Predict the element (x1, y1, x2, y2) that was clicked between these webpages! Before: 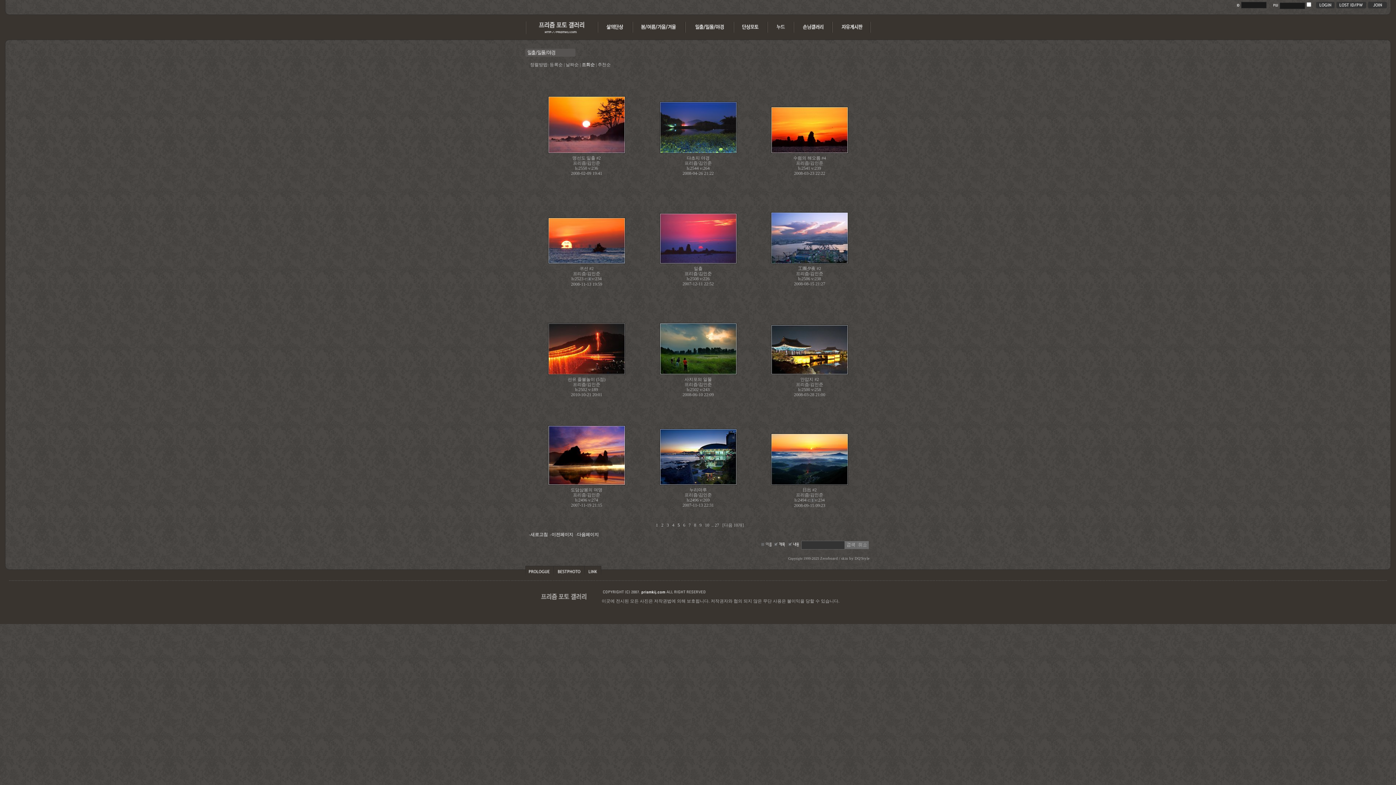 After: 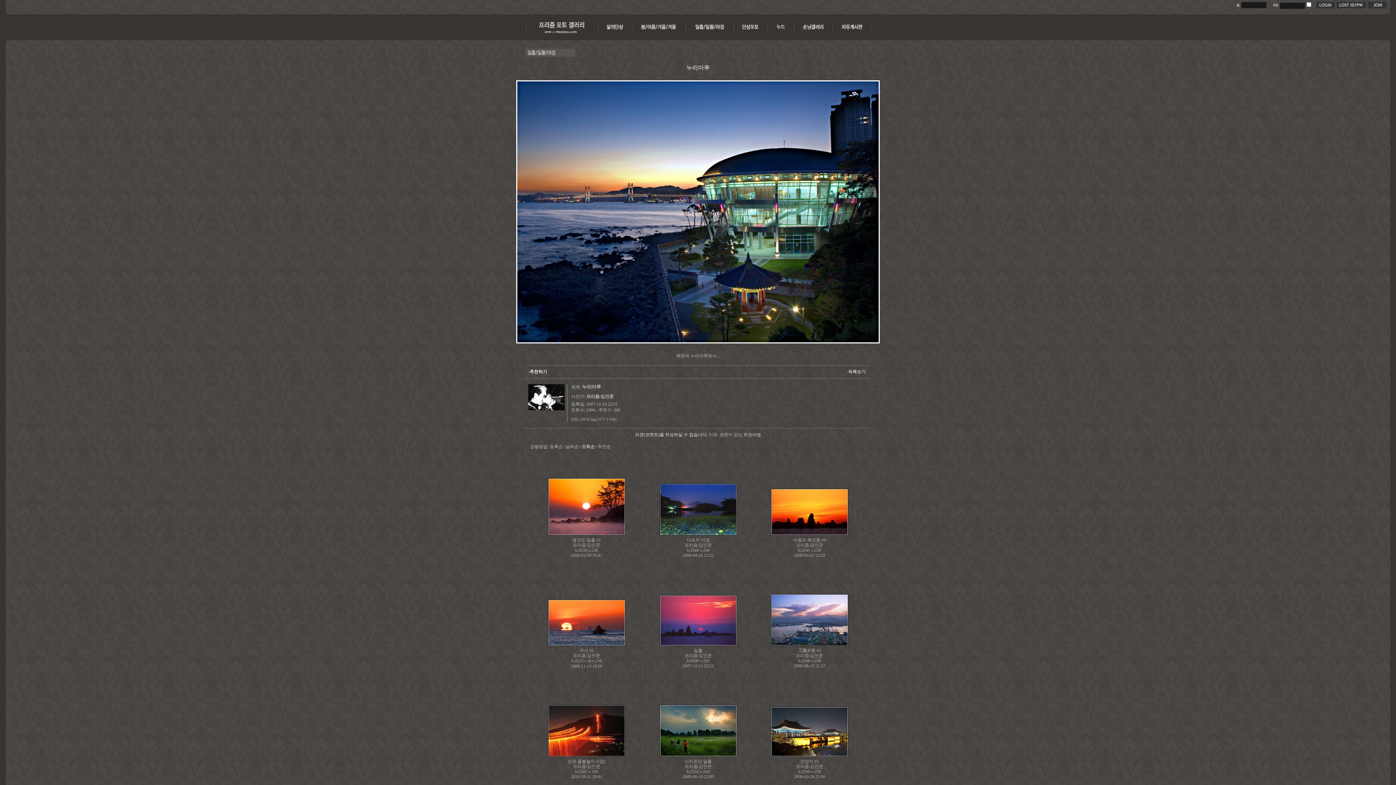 Action: bbox: (689, 487, 707, 492) label: 누리마루